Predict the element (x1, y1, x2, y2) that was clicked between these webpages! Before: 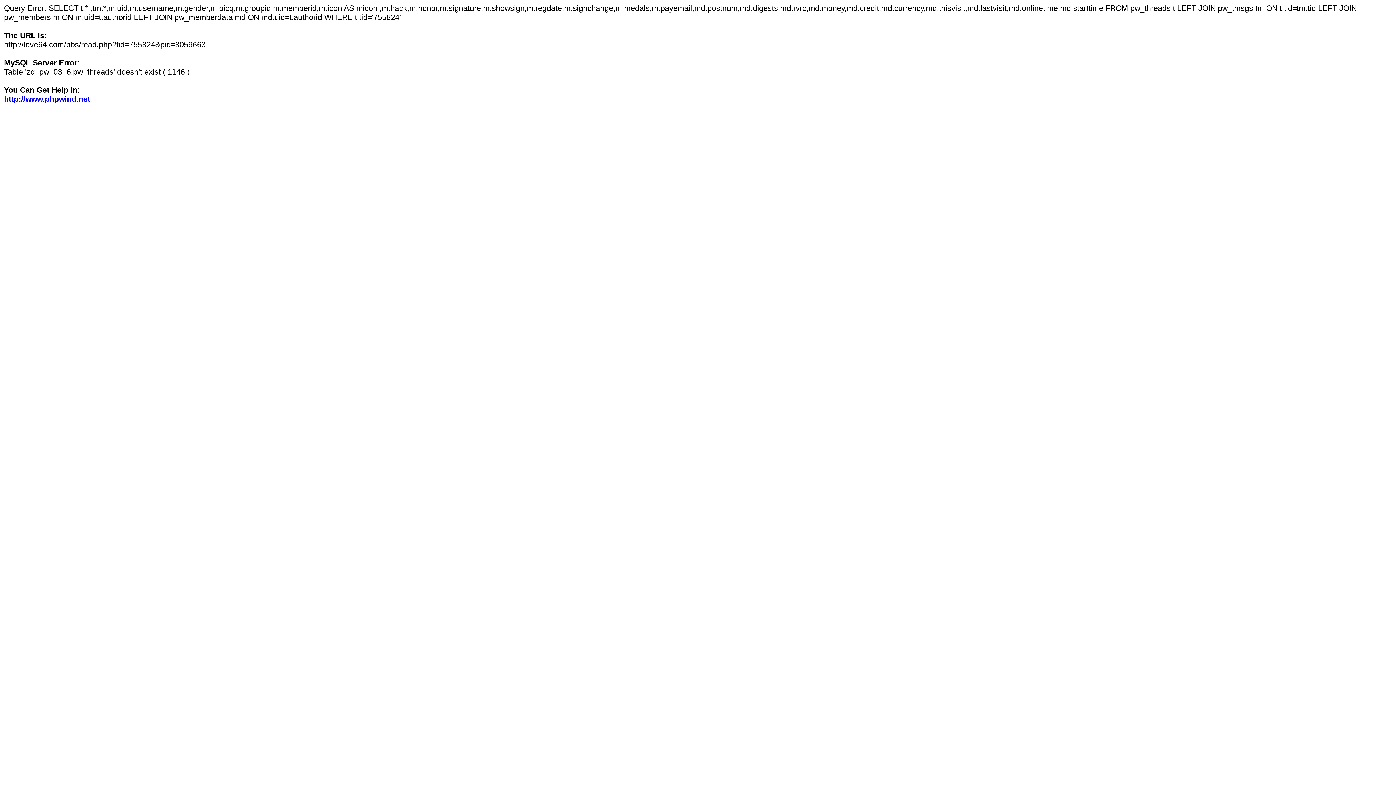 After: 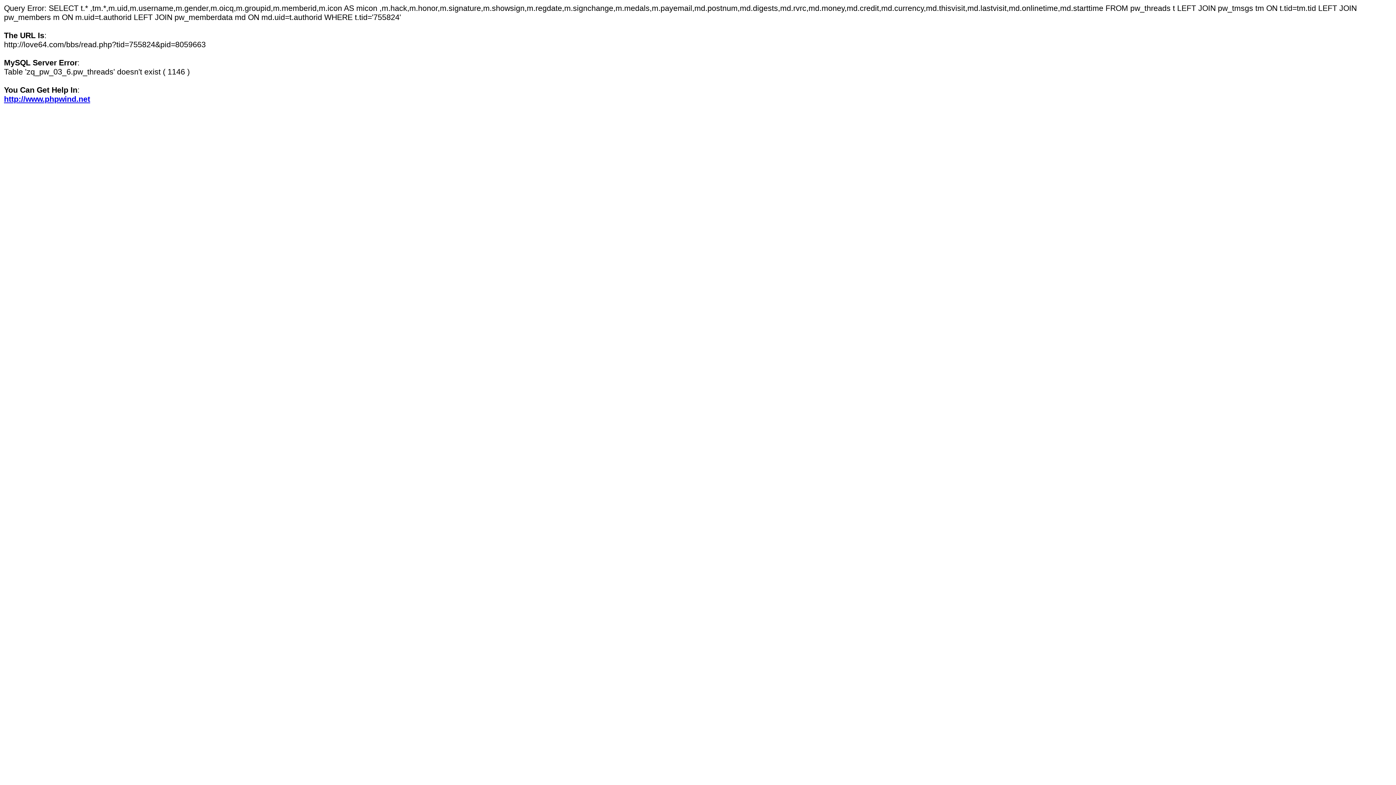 Action: bbox: (4, 94, 90, 103) label: http://www.phpwind.net